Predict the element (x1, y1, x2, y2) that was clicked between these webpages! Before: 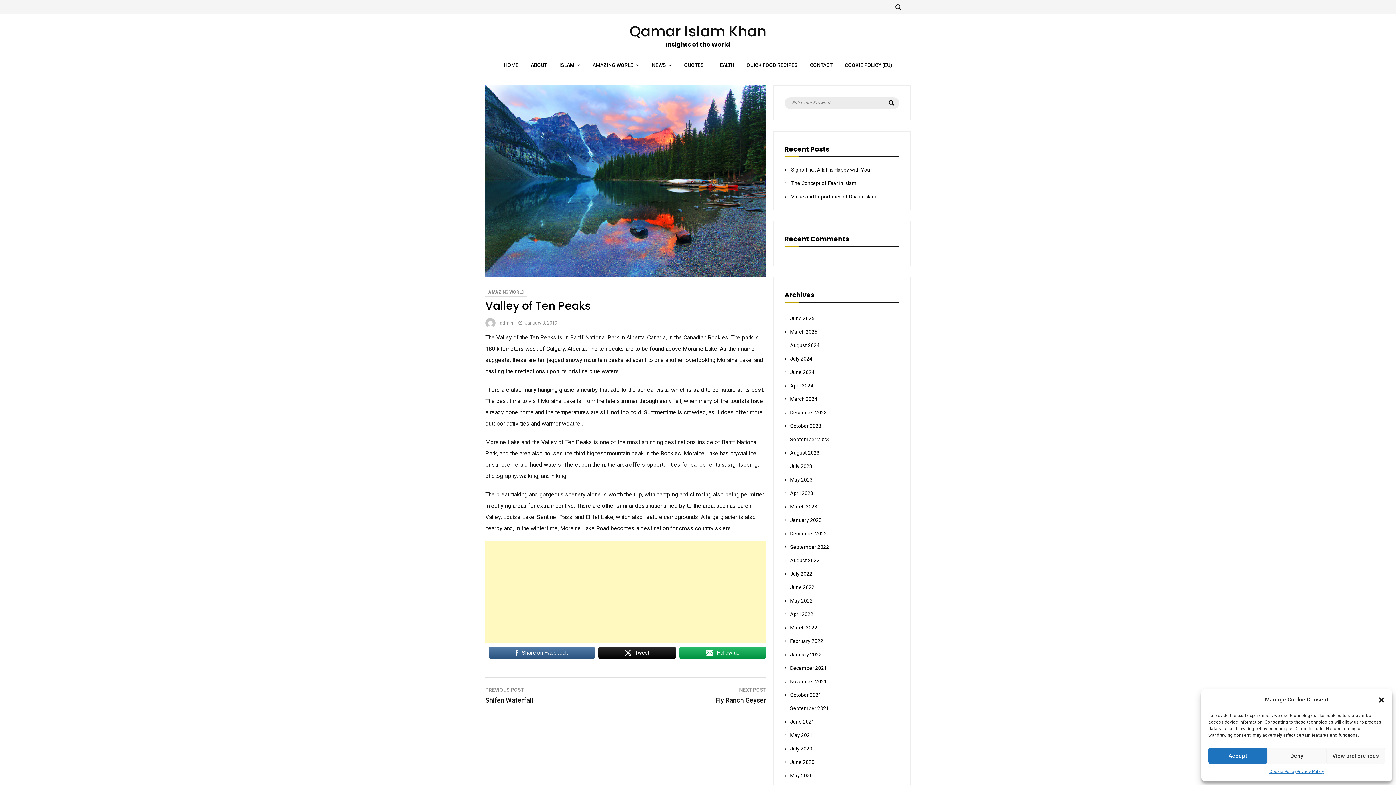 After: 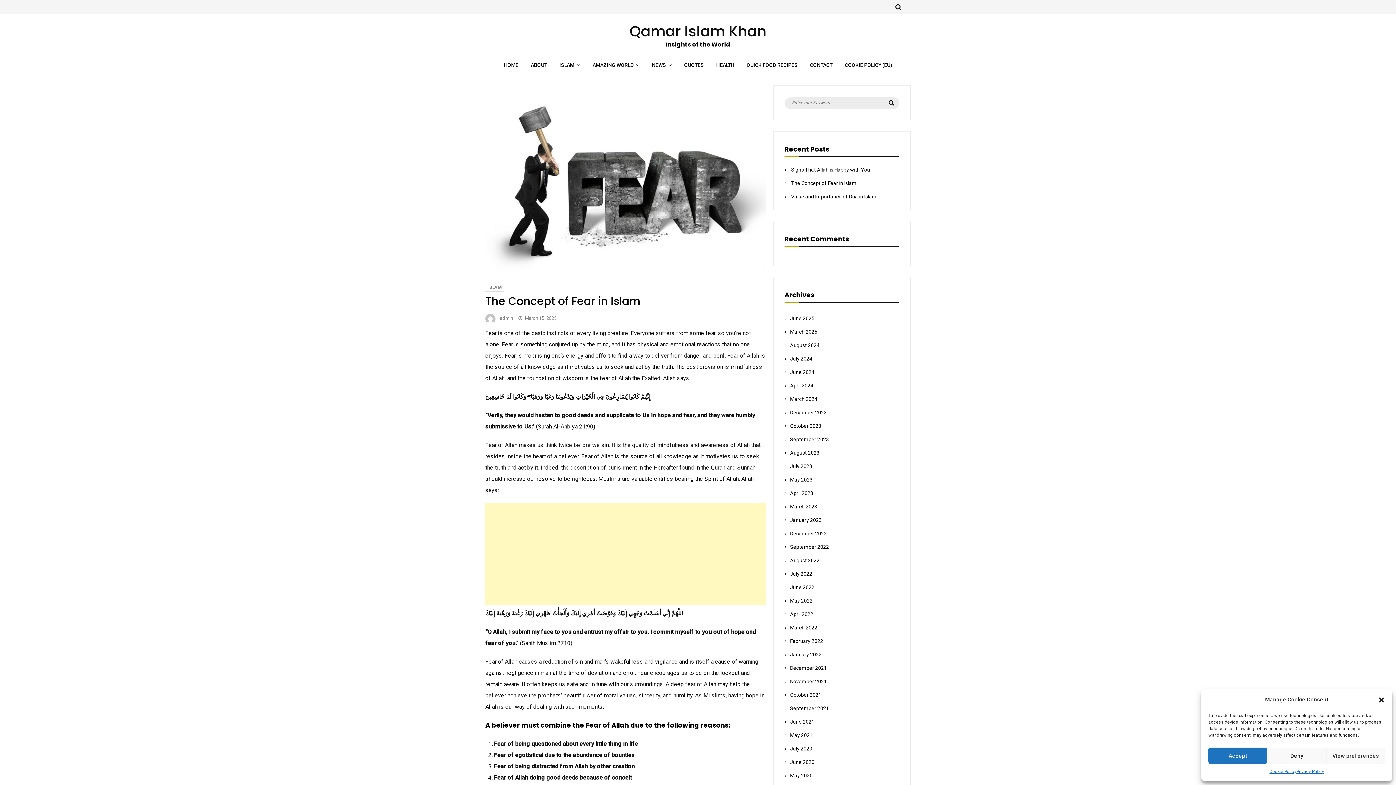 Action: label: The Concept of Fear in Islam bbox: (791, 180, 856, 186)